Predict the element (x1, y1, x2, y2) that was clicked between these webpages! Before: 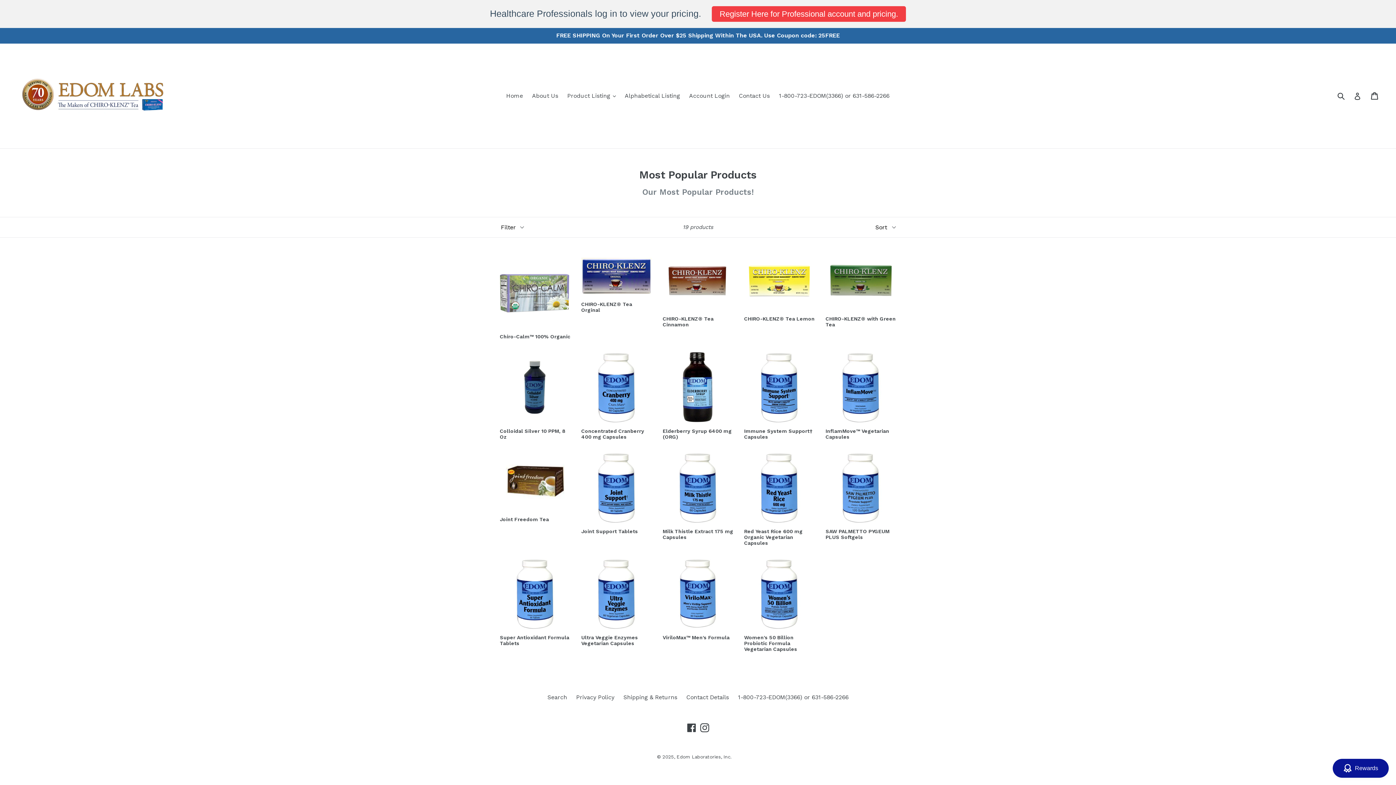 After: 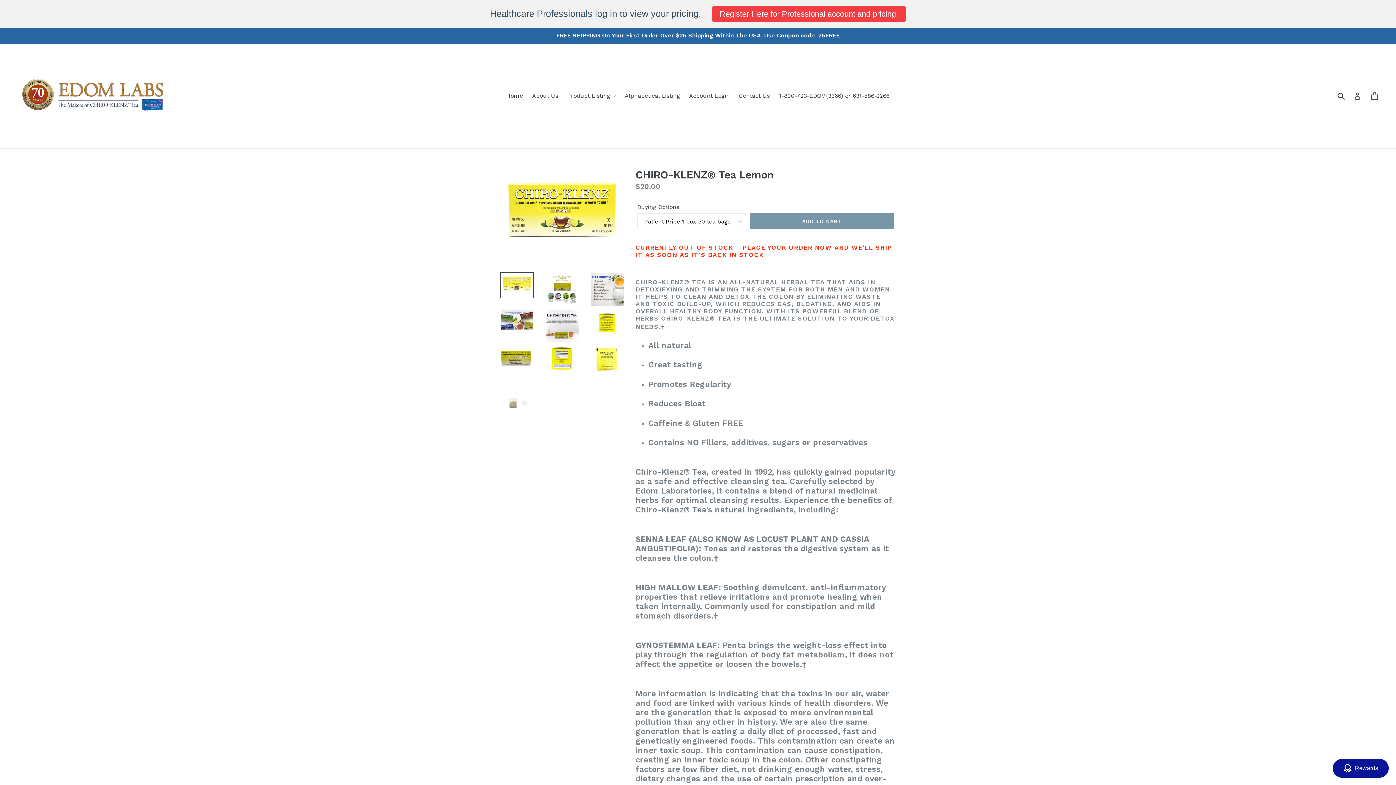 Action: bbox: (744, 257, 814, 321) label: CHIRO-KLENZ® Tea Lemon